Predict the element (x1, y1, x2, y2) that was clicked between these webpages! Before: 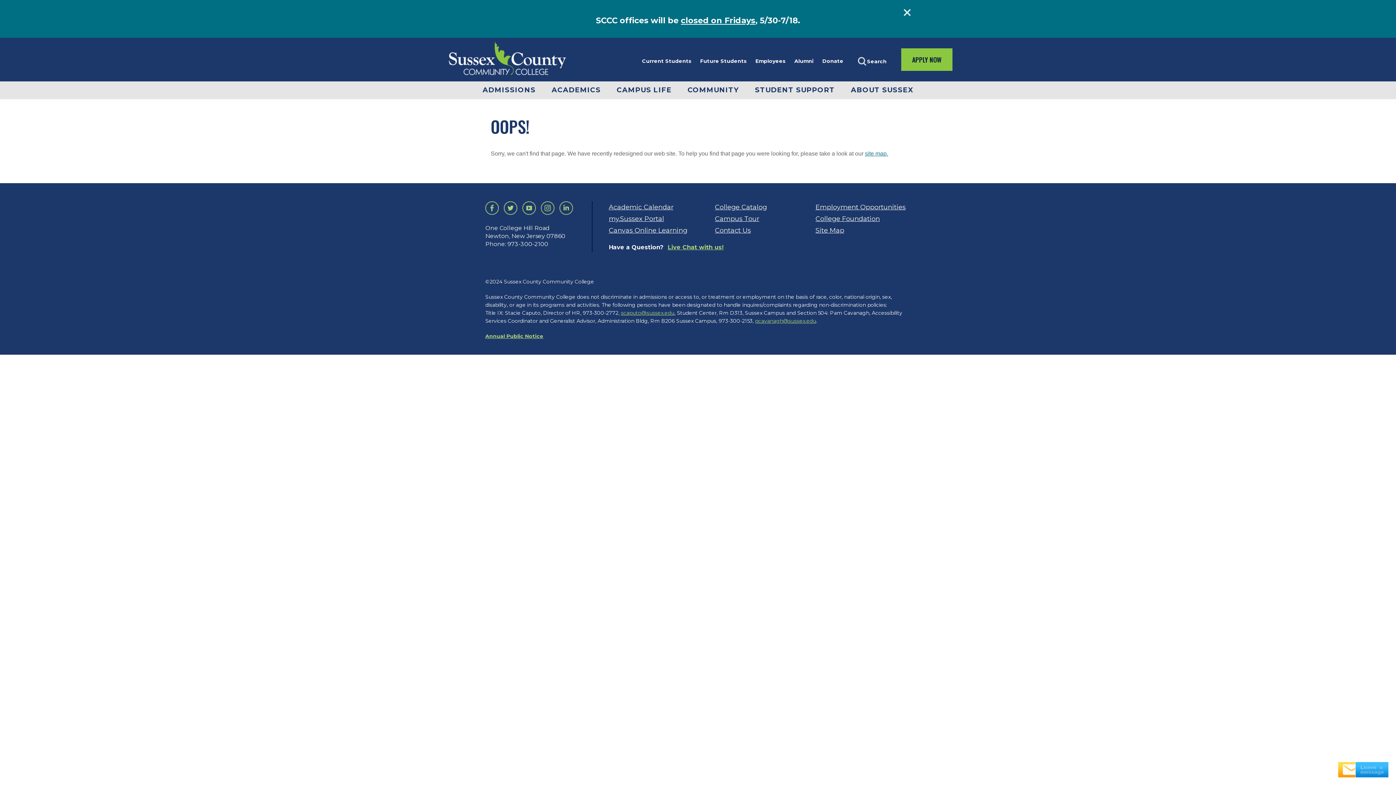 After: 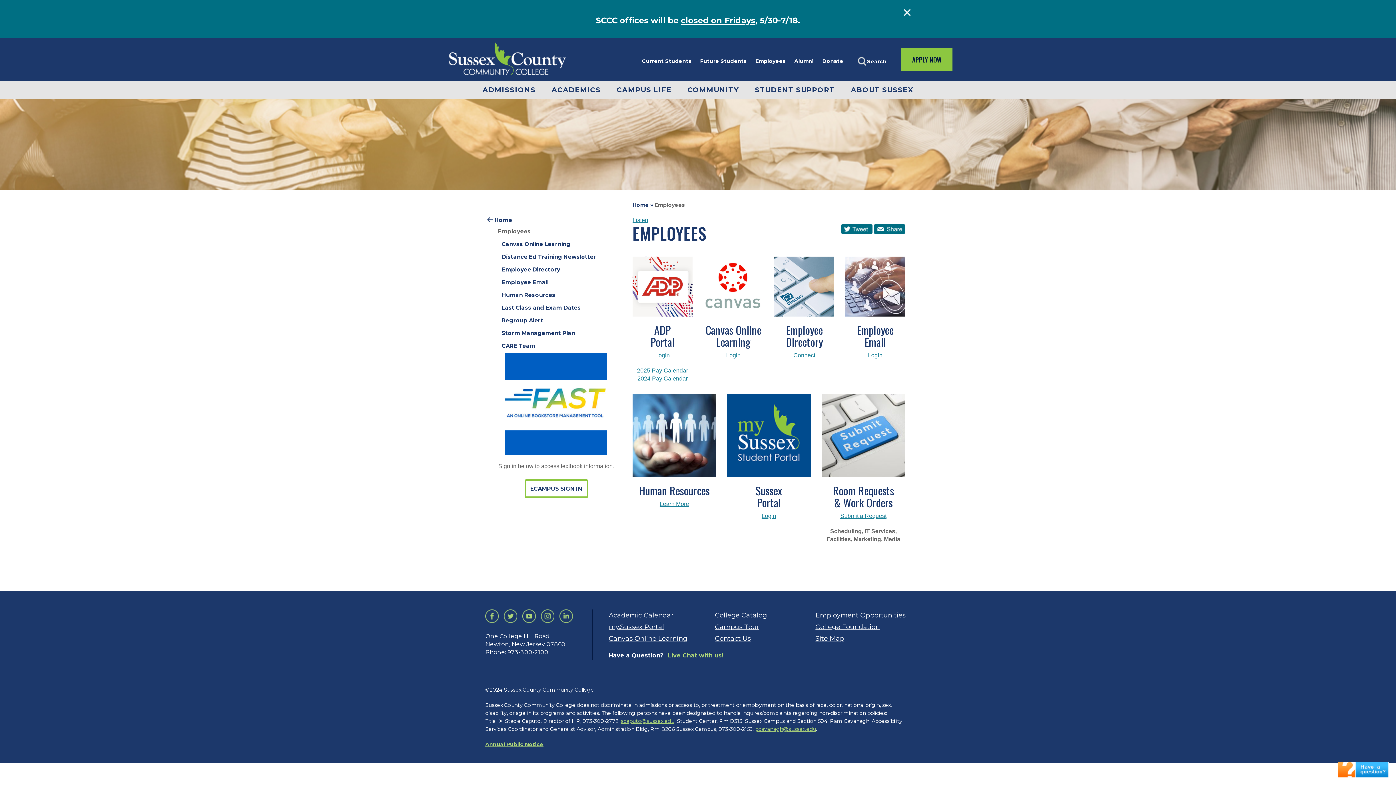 Action: label: Employees bbox: (748, 57, 785, 64)